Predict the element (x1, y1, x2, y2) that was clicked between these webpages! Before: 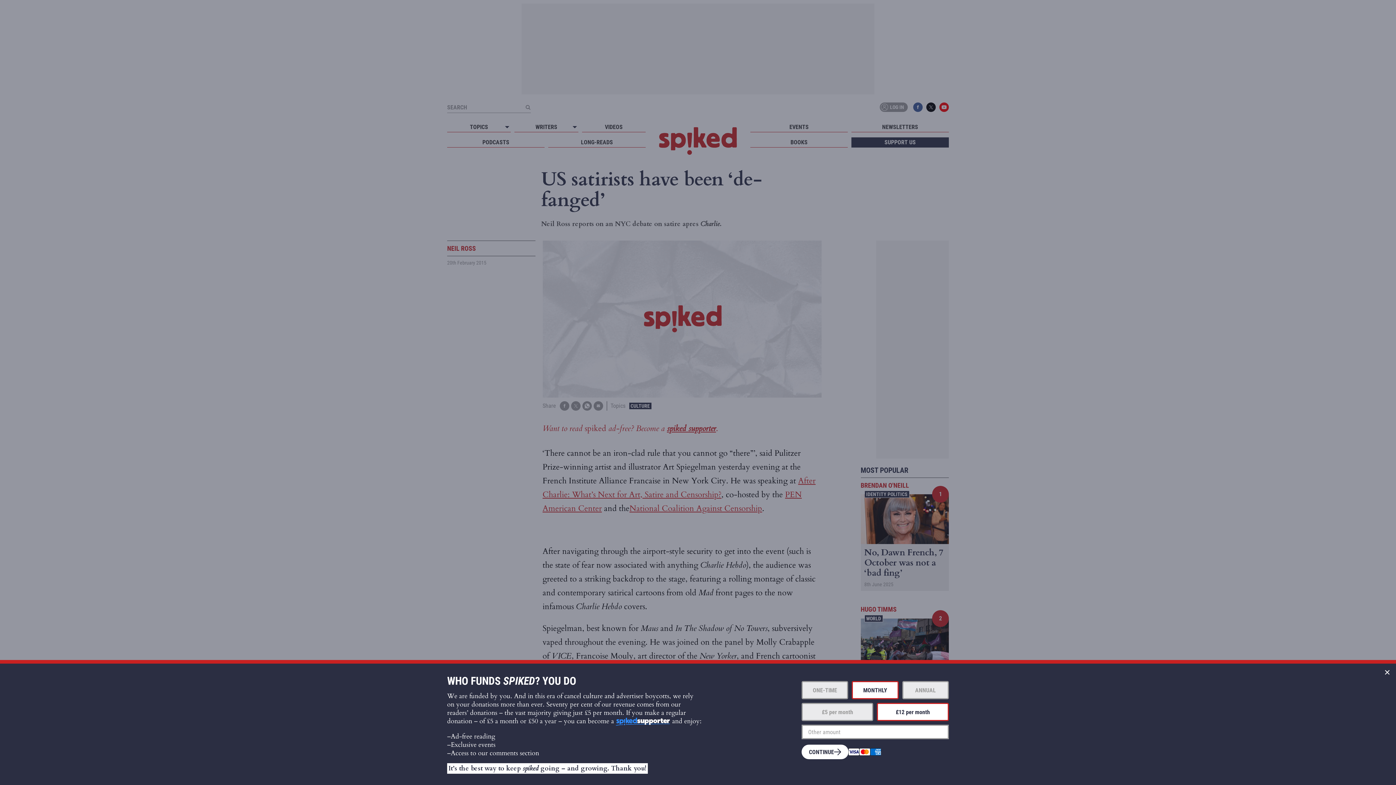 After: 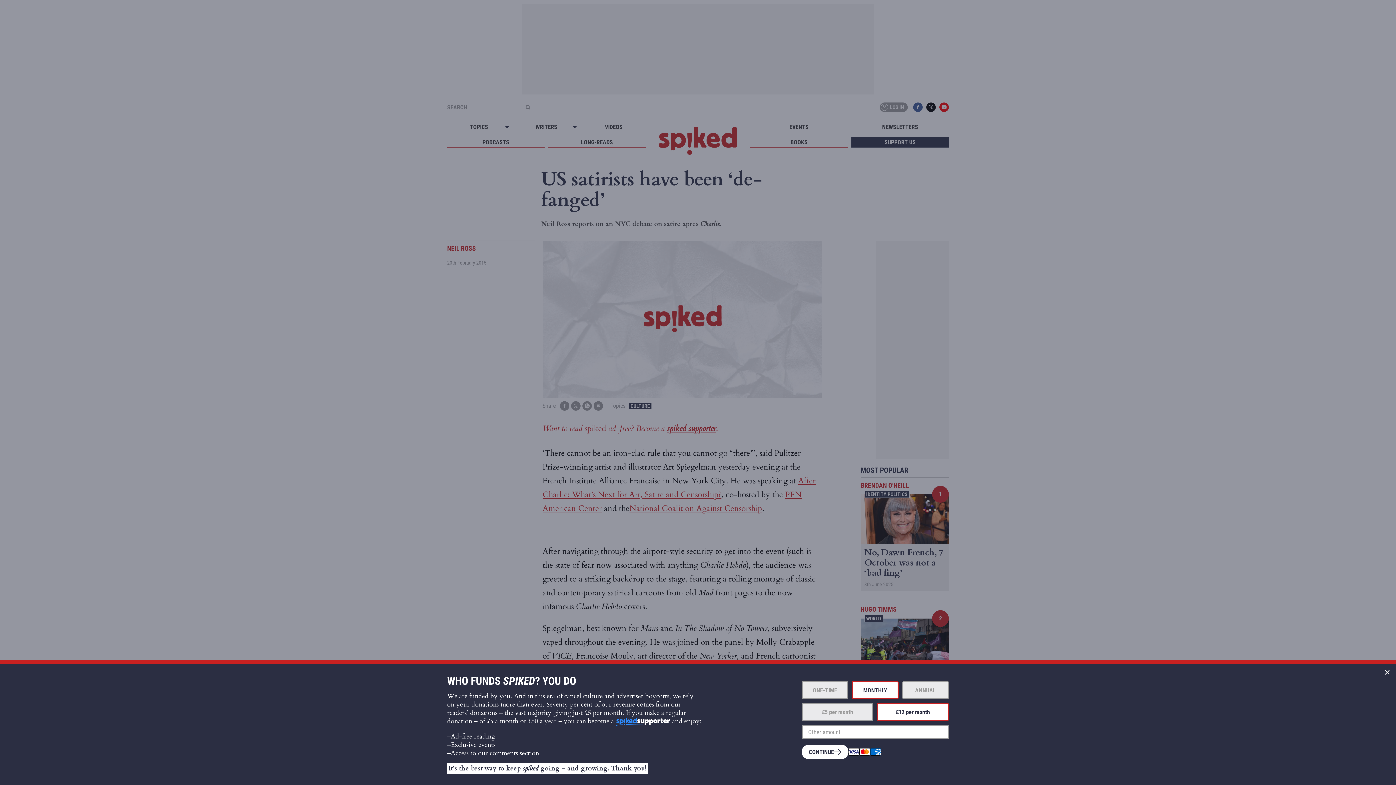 Action: label: ANNUAL bbox: (902, 681, 949, 699)